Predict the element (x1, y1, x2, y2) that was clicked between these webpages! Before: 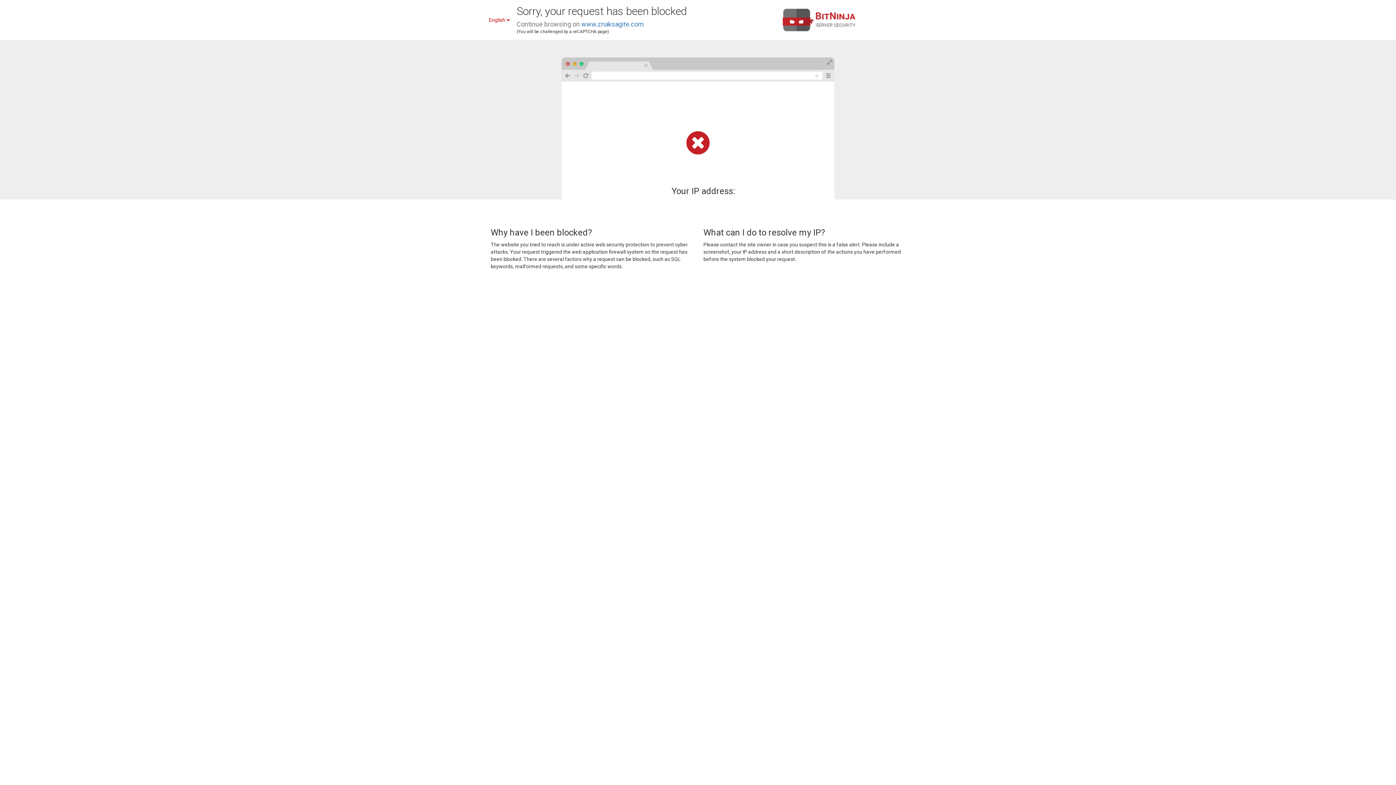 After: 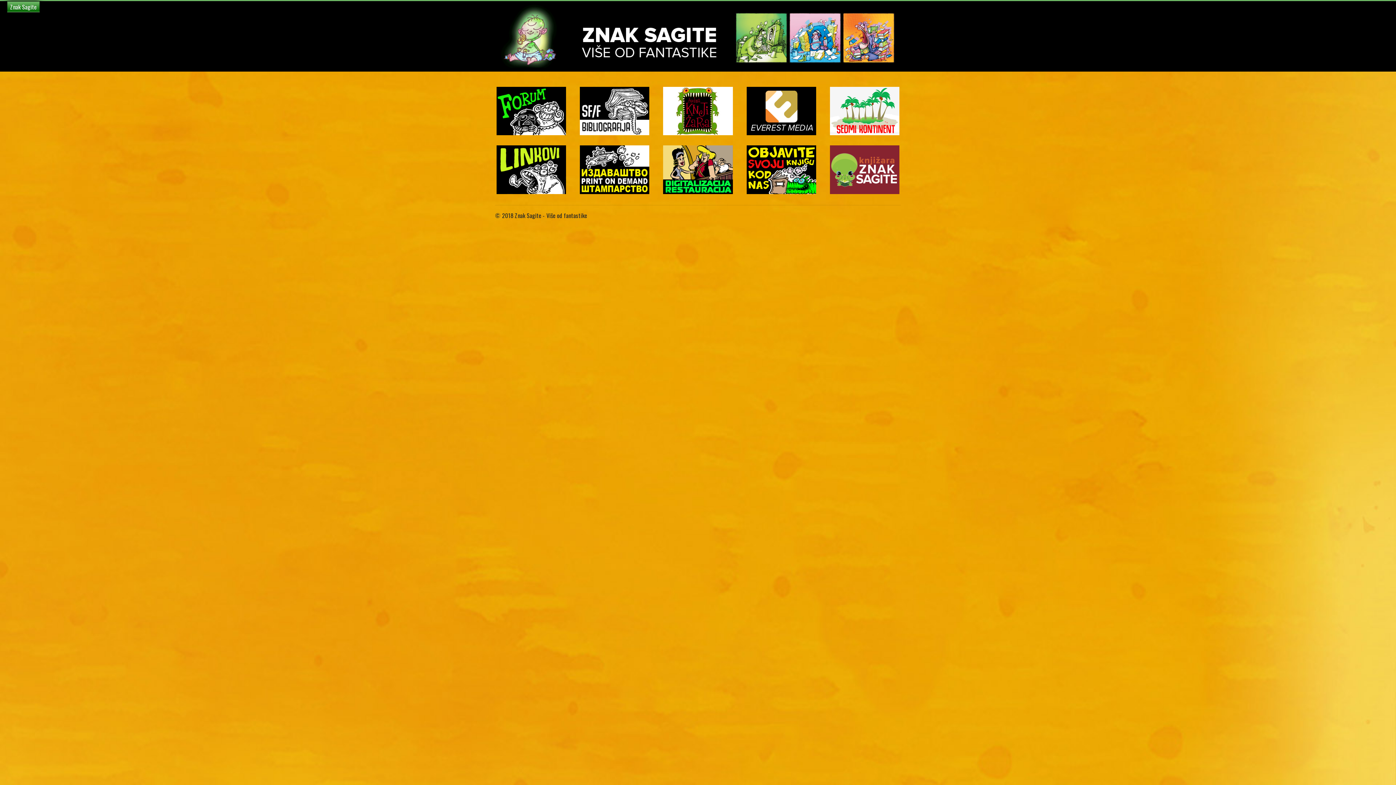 Action: bbox: (581, 20, 644, 28) label: www.znaksagite.com